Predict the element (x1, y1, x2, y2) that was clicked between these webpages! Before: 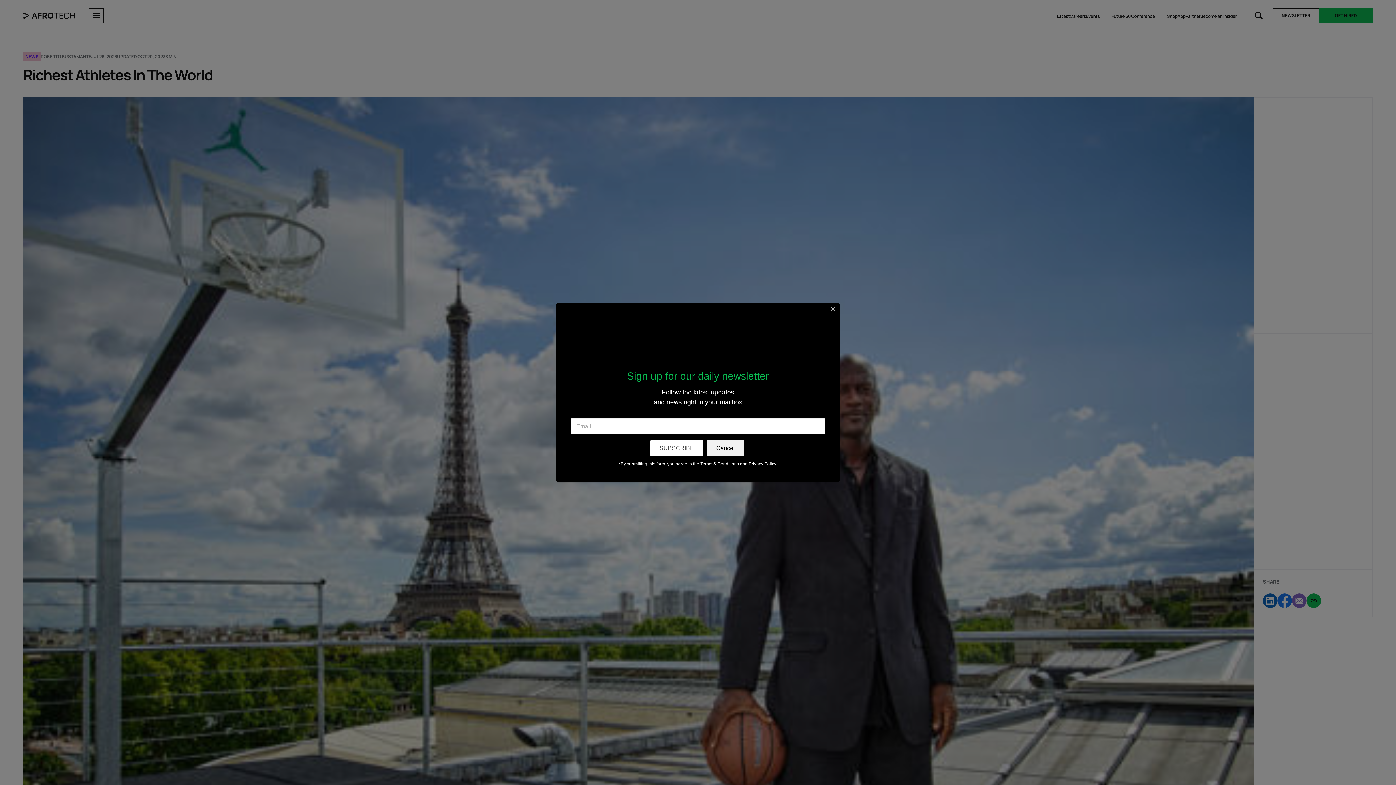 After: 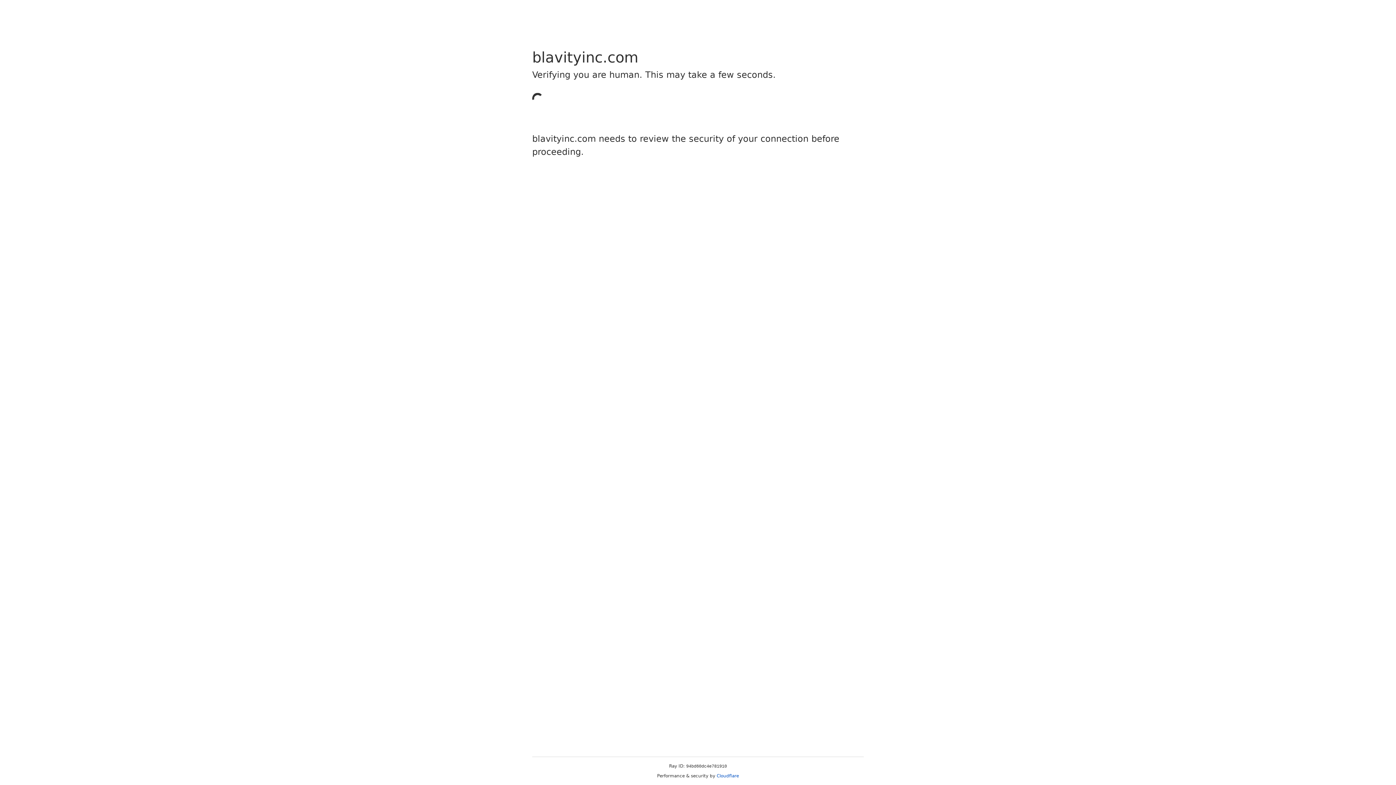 Action: label: Terms & Conditions bbox: (700, 461, 739, 466)